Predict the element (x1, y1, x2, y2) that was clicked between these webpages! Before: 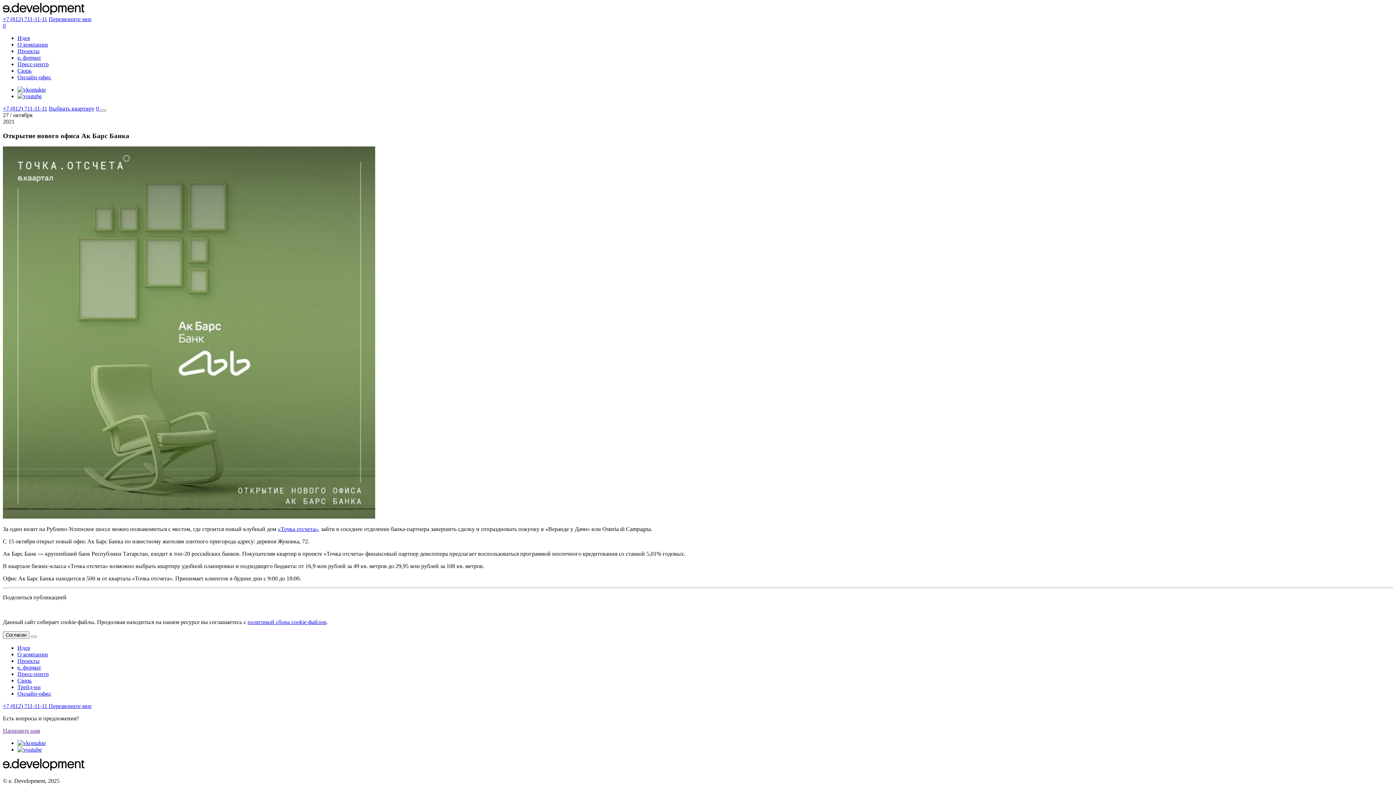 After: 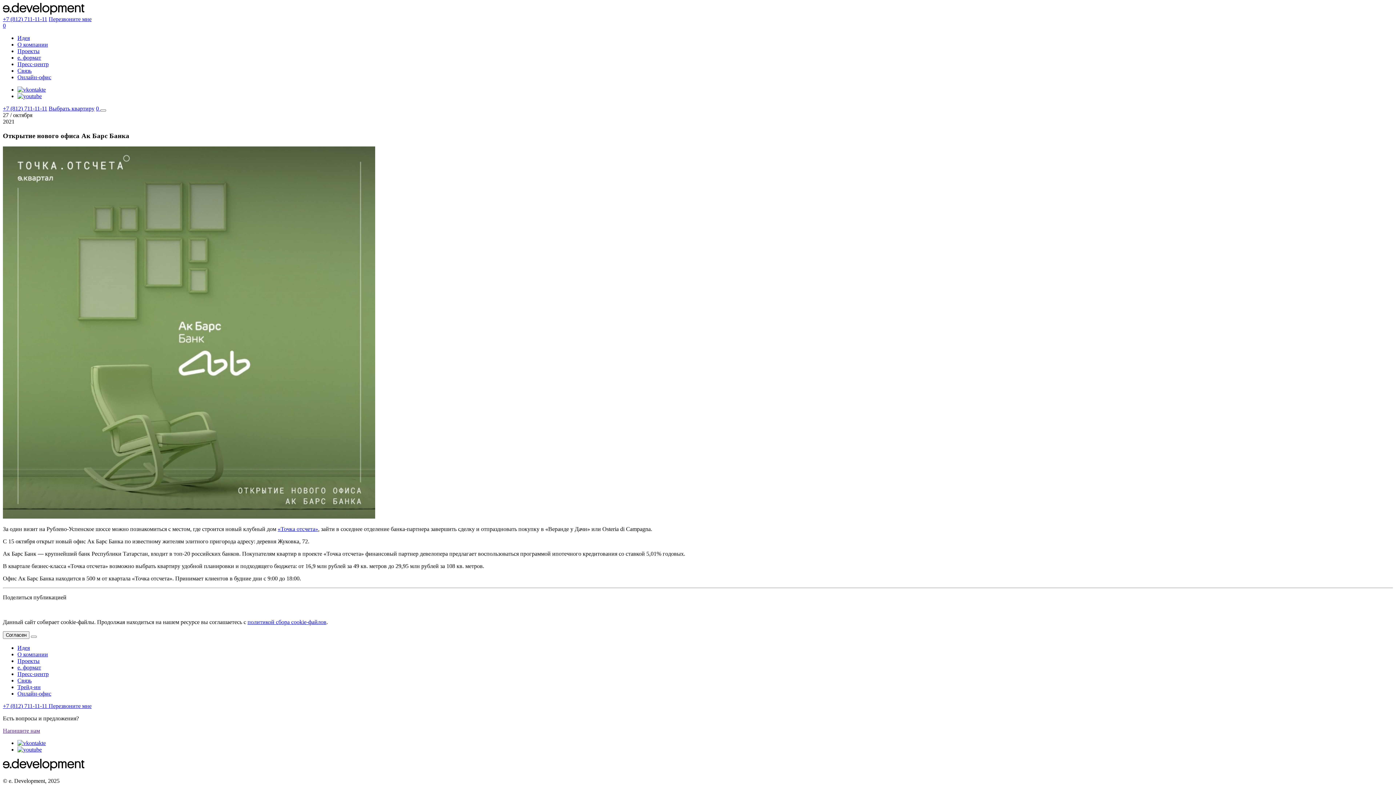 Action: bbox: (48, 16, 91, 22) label: Перезвоните мне